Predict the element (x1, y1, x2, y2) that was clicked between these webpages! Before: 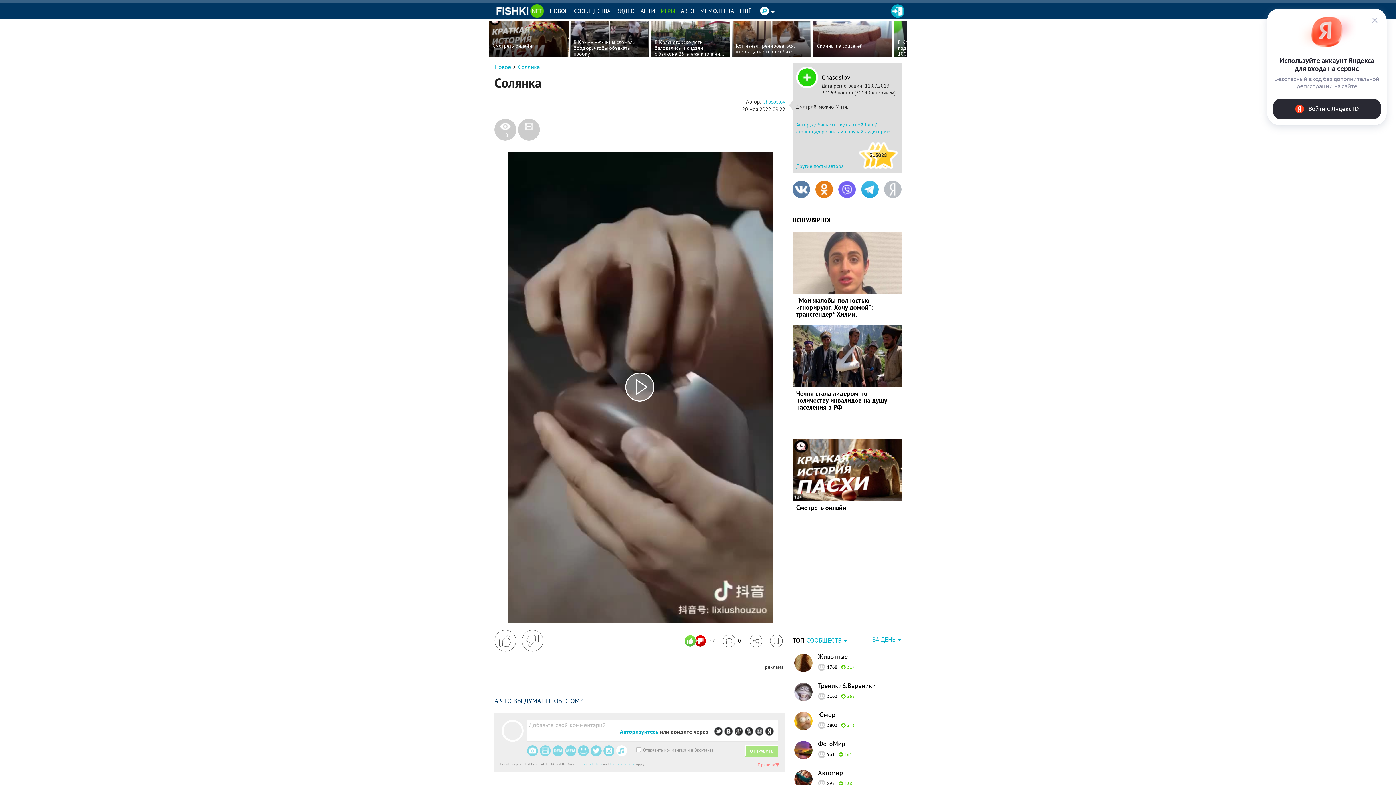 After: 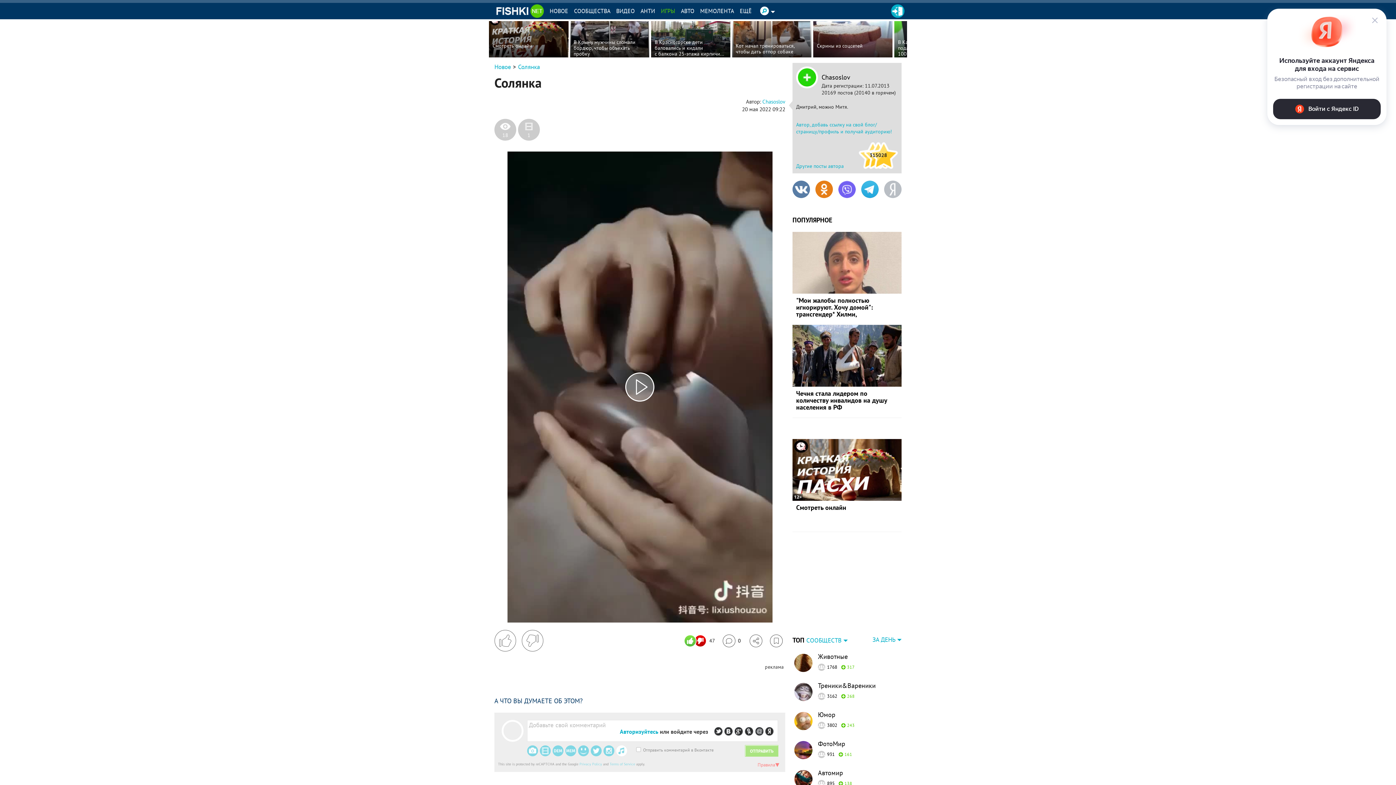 Action: bbox: (770, 634, 782, 647) label: Избранное